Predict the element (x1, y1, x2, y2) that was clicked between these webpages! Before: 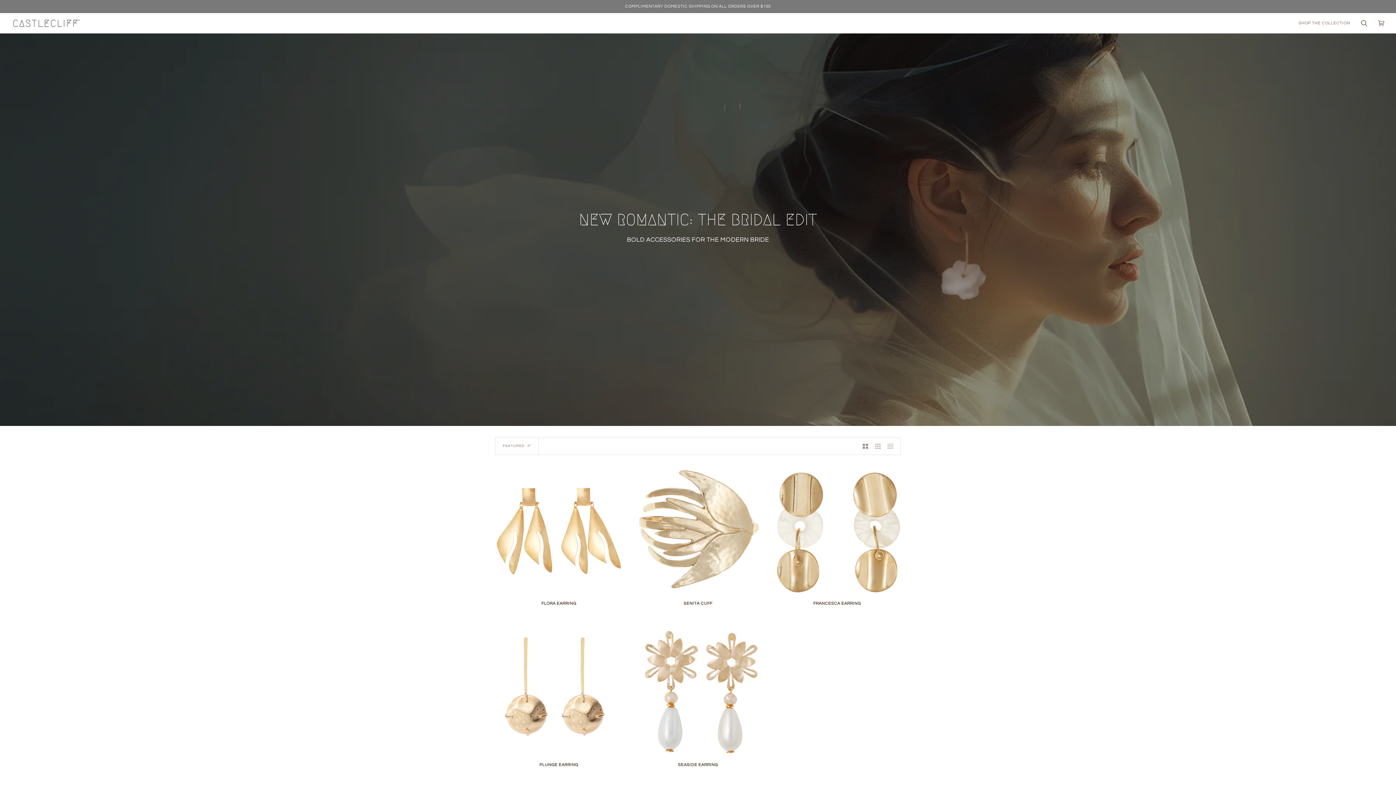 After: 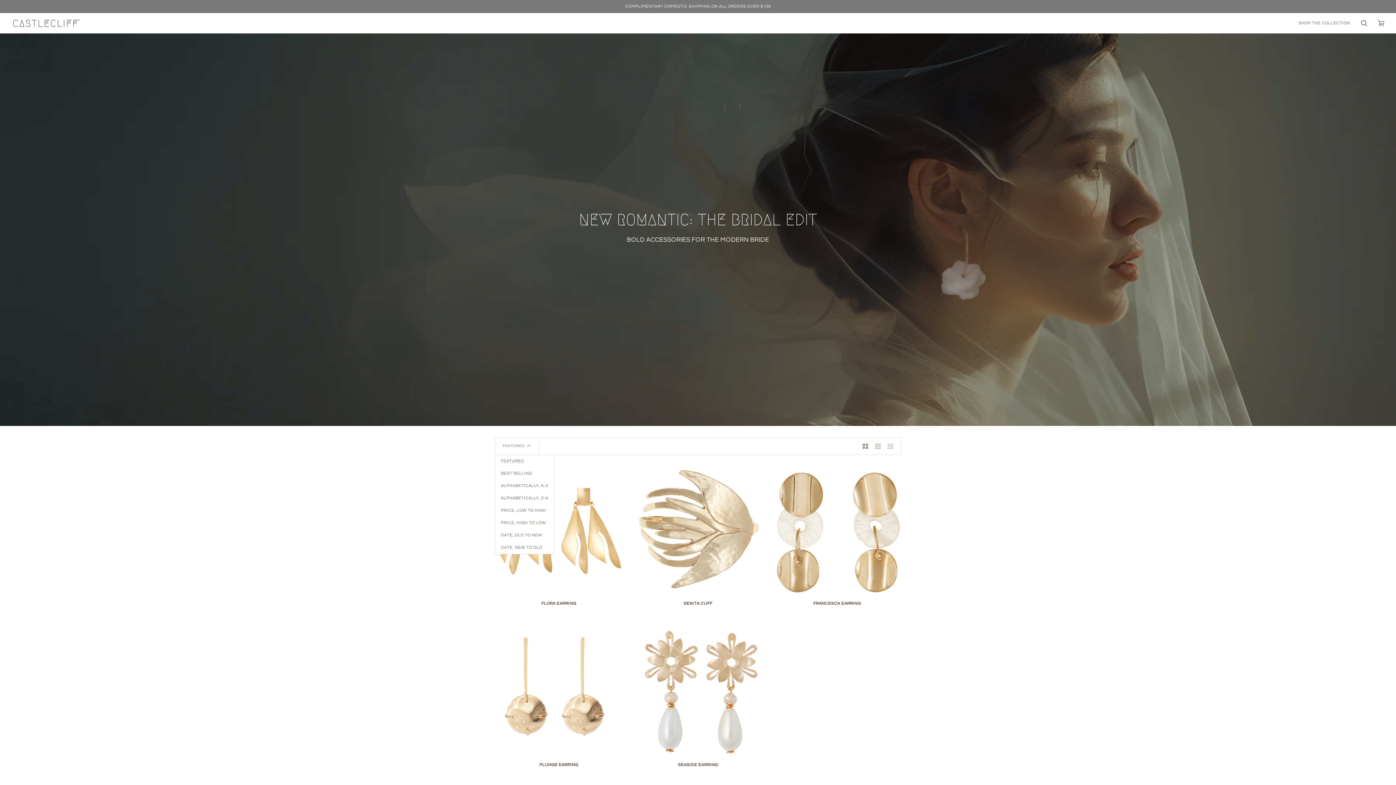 Action: label: Sort bbox: (495, 438, 538, 454)